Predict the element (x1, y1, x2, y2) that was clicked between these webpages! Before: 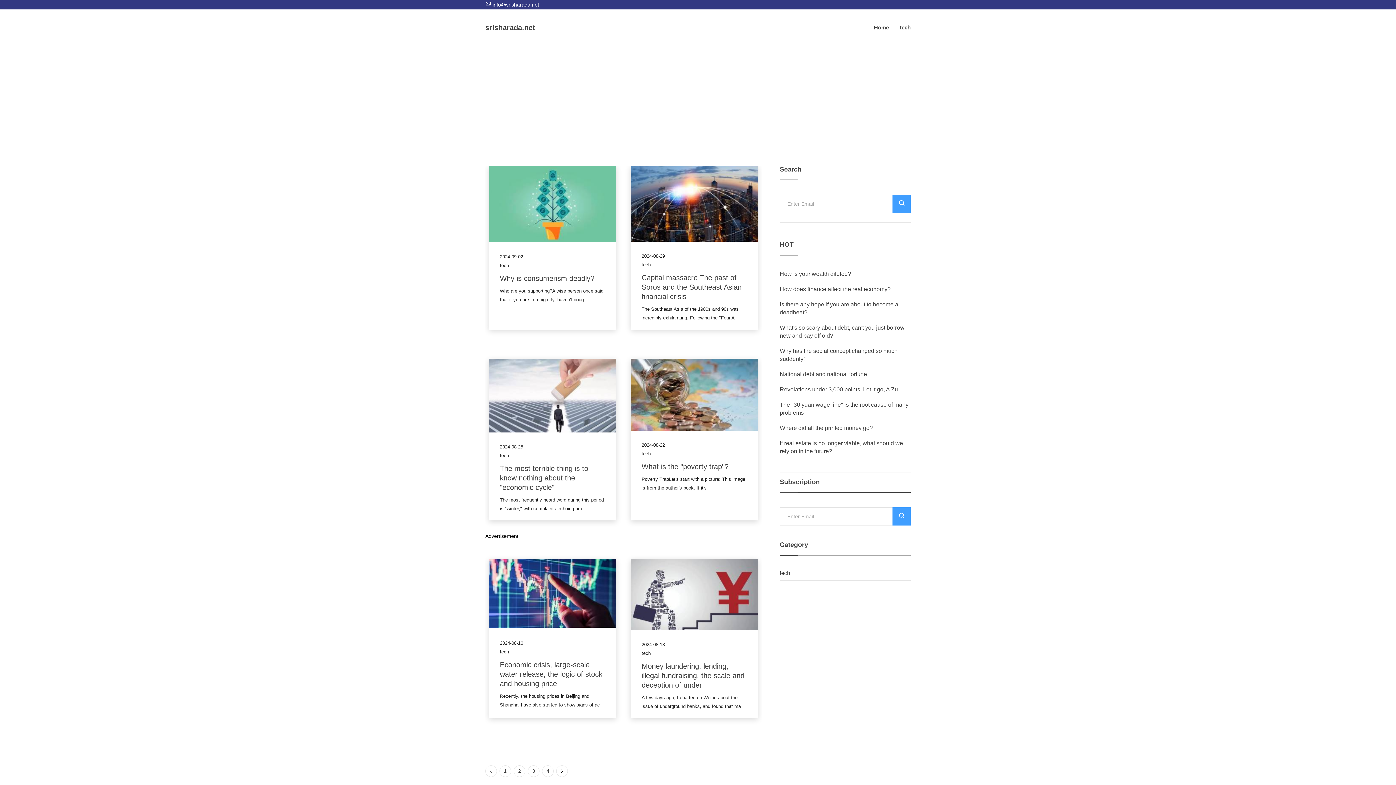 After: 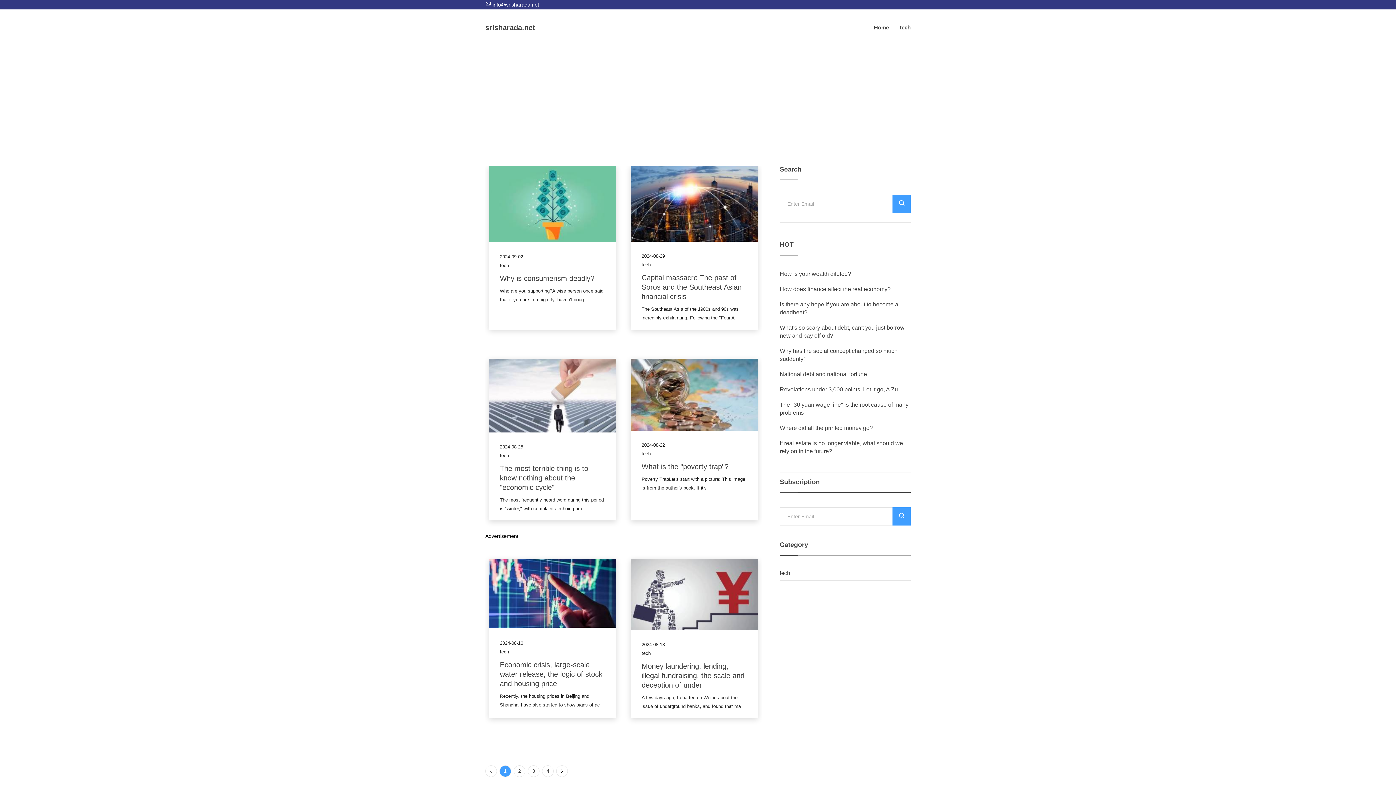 Action: label: 1 bbox: (499, 765, 511, 777)